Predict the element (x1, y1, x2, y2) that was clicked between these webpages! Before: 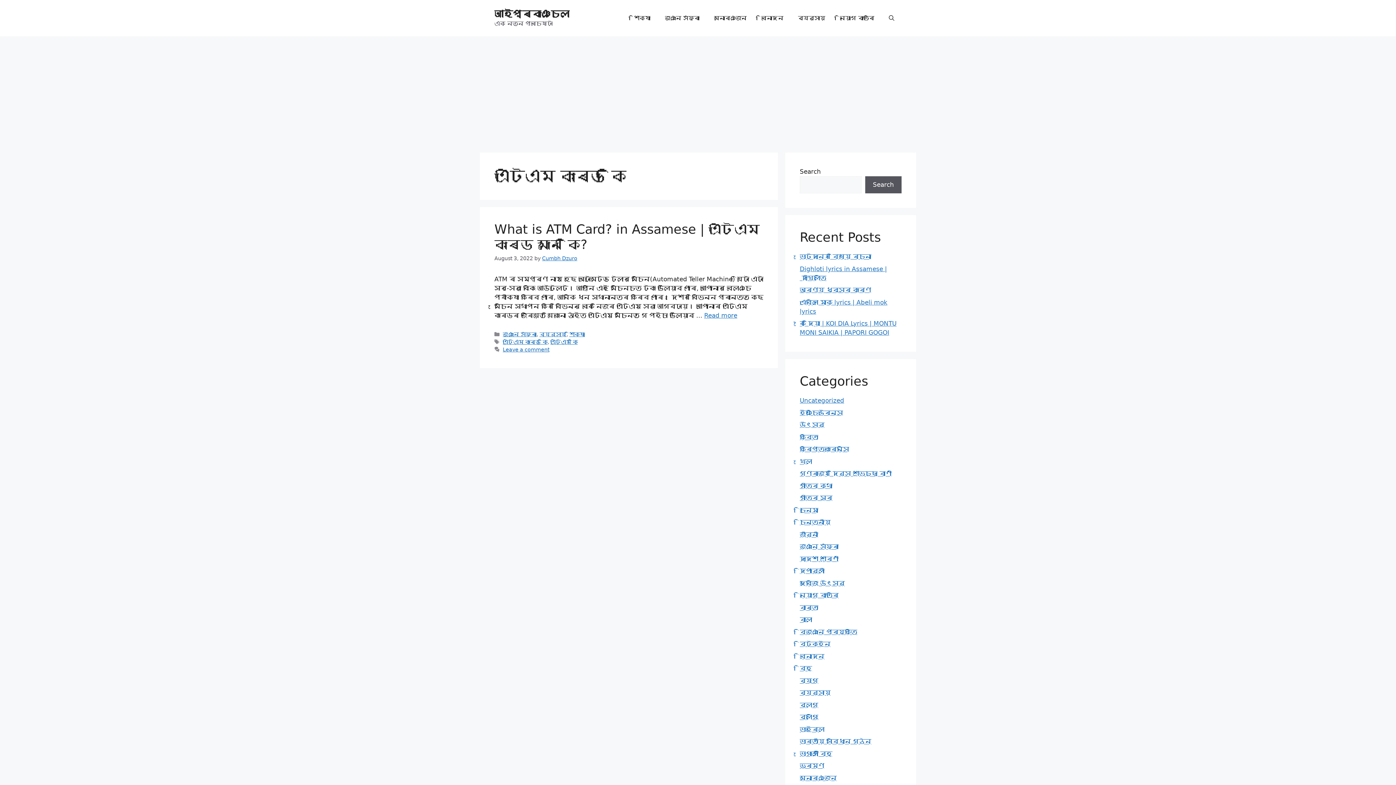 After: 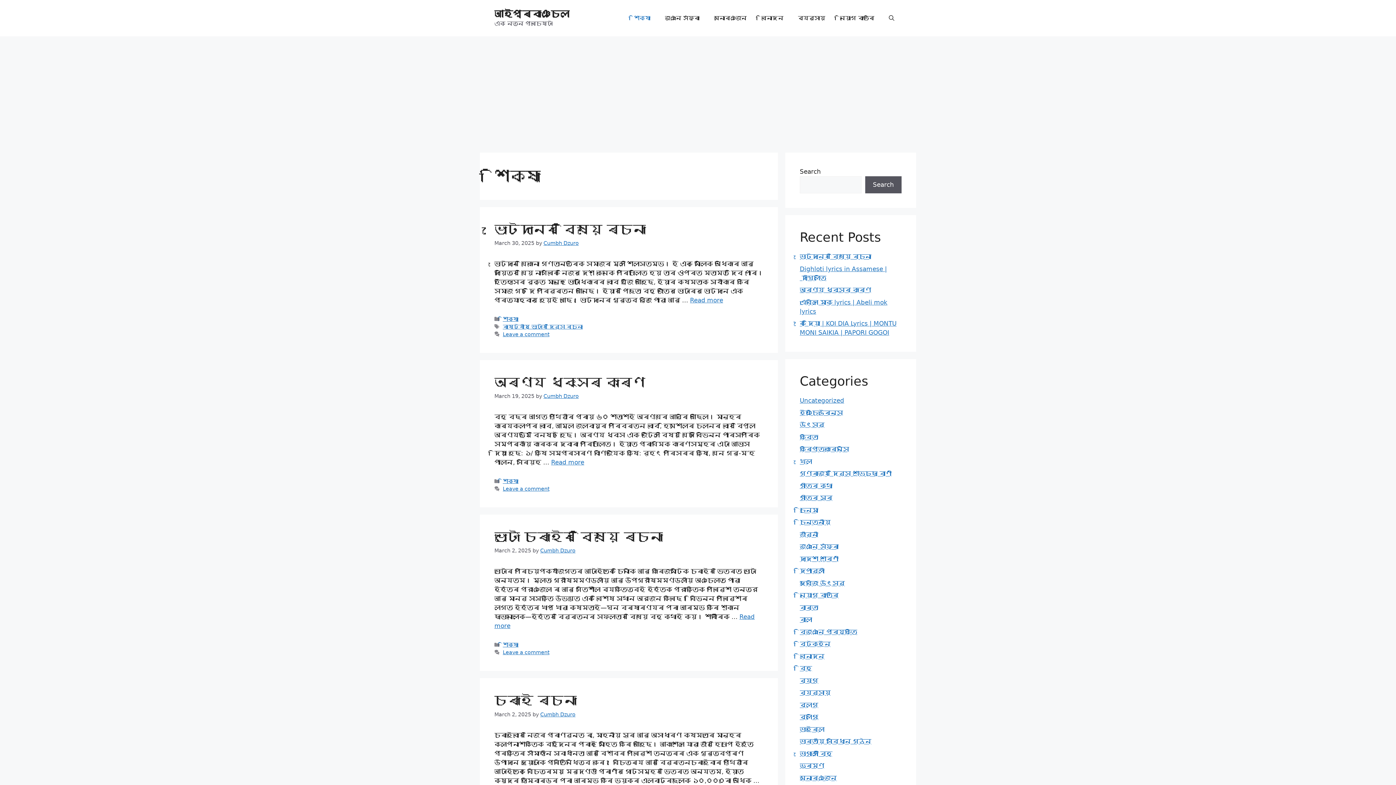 Action: bbox: (626, 7, 657, 29) label: শিক্ষা